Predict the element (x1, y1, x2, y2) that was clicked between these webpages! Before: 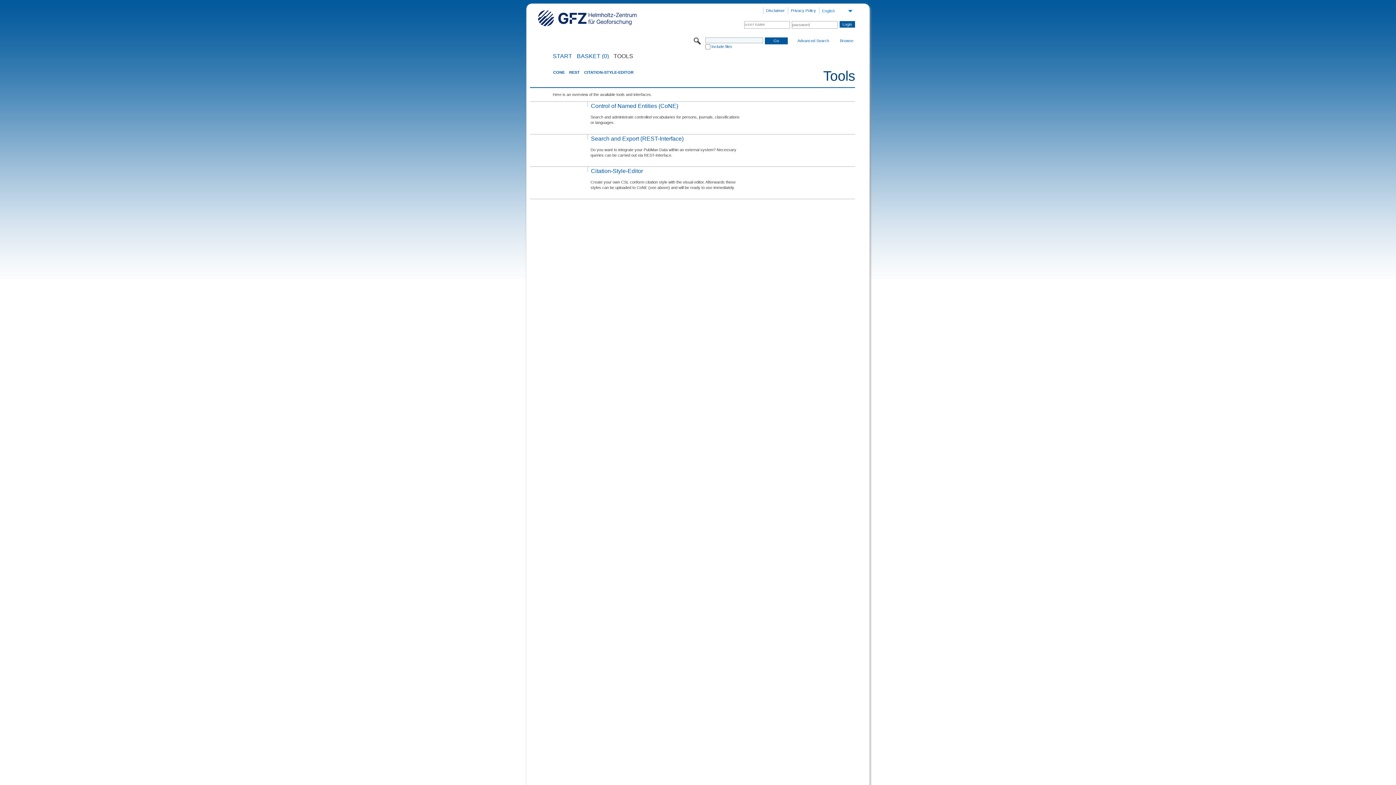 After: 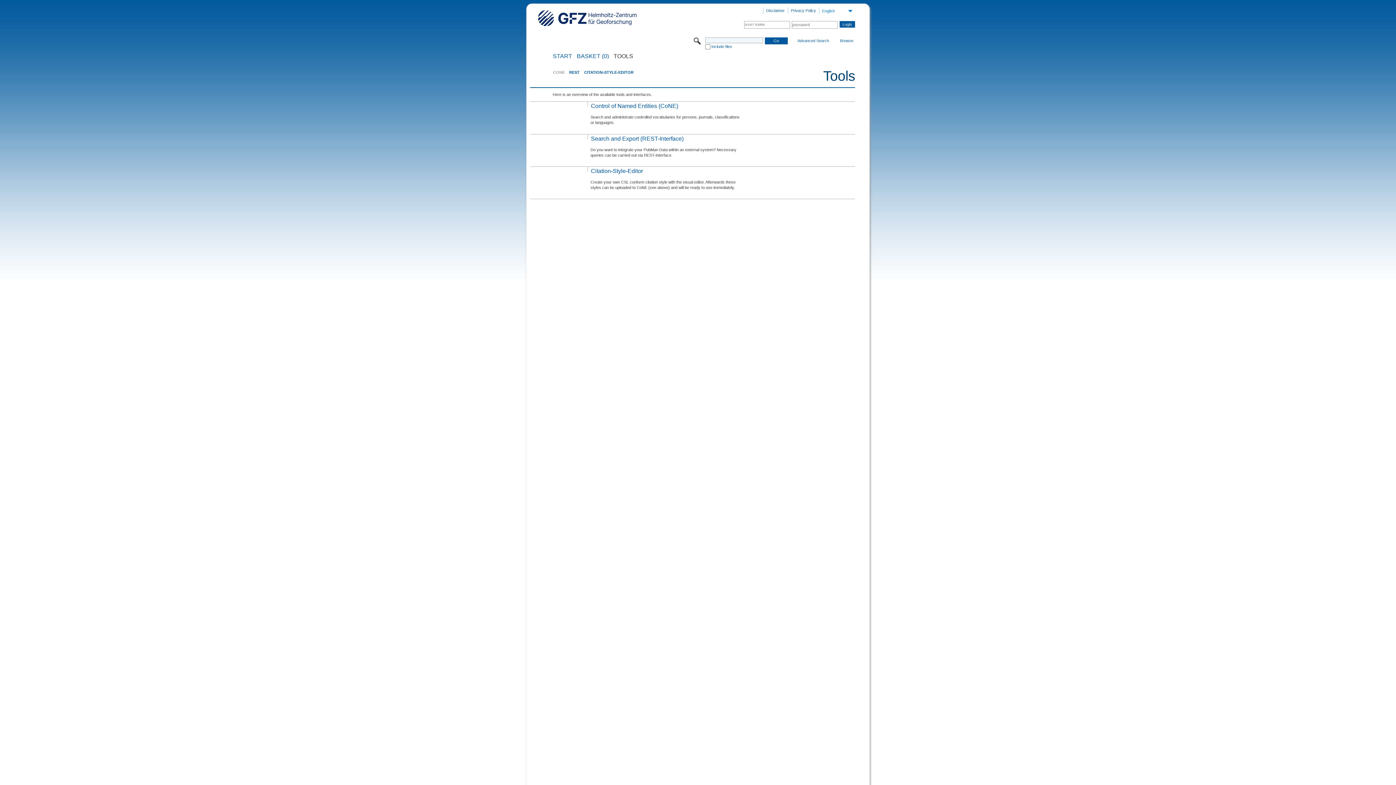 Action: label: CONE bbox: (553, 70, 564, 74)